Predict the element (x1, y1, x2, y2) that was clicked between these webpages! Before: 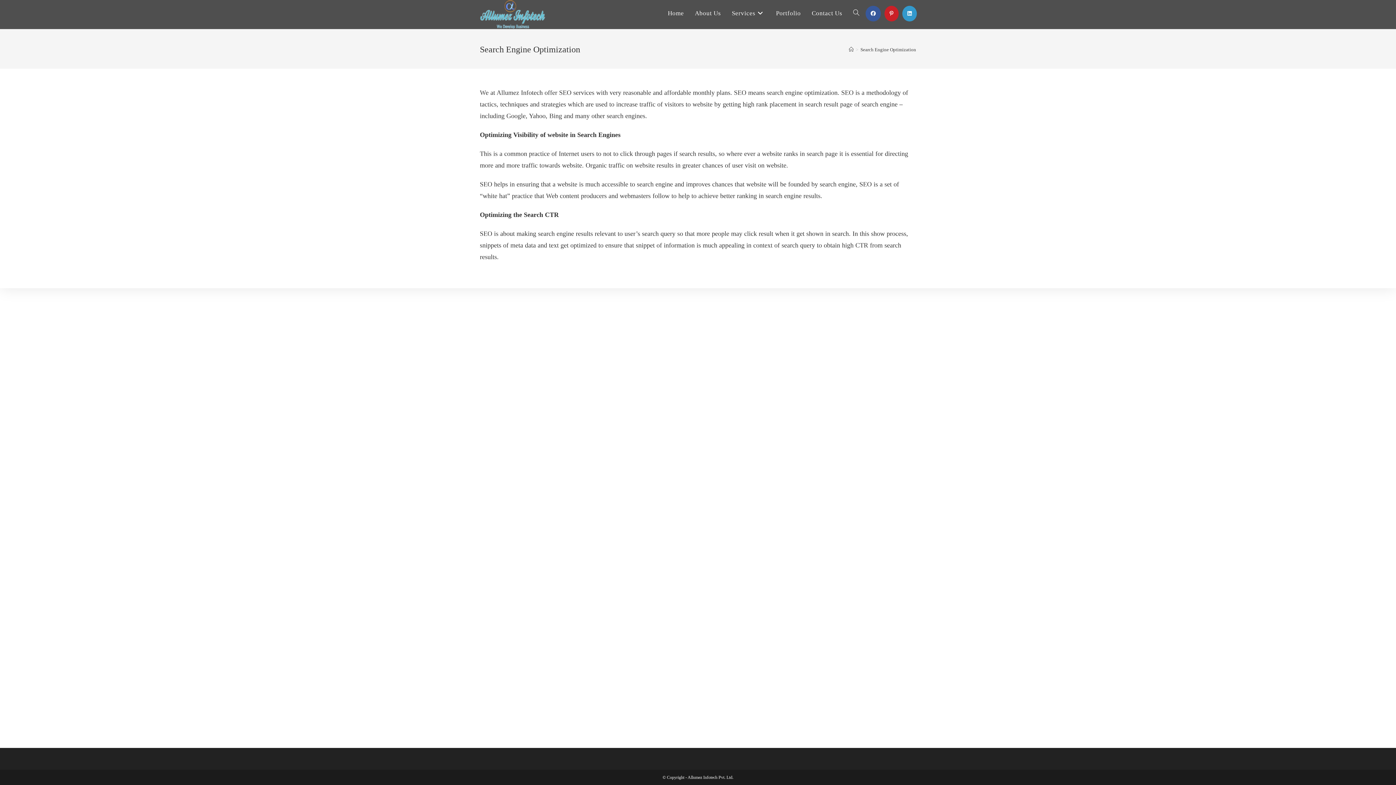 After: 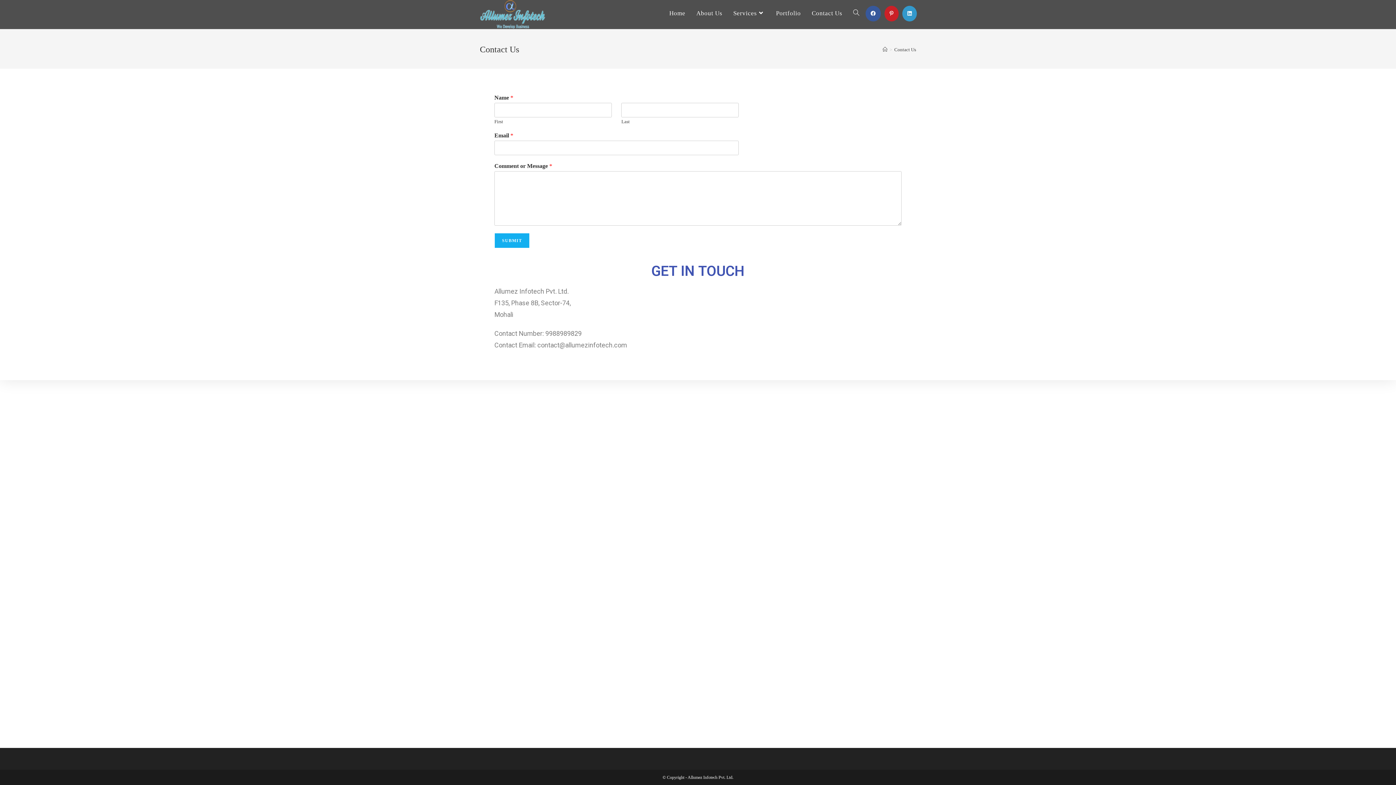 Action: bbox: (806, 0, 848, 26) label: Contact Us